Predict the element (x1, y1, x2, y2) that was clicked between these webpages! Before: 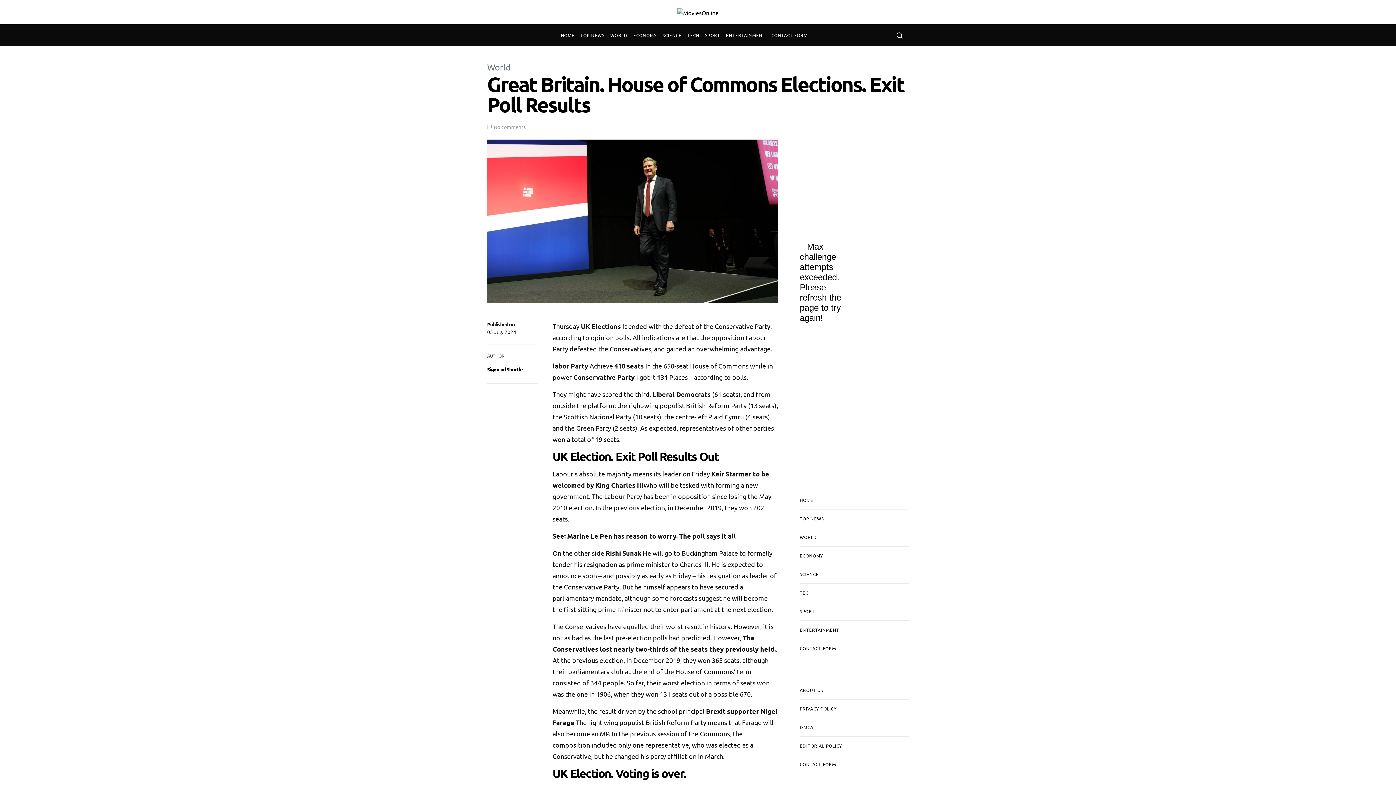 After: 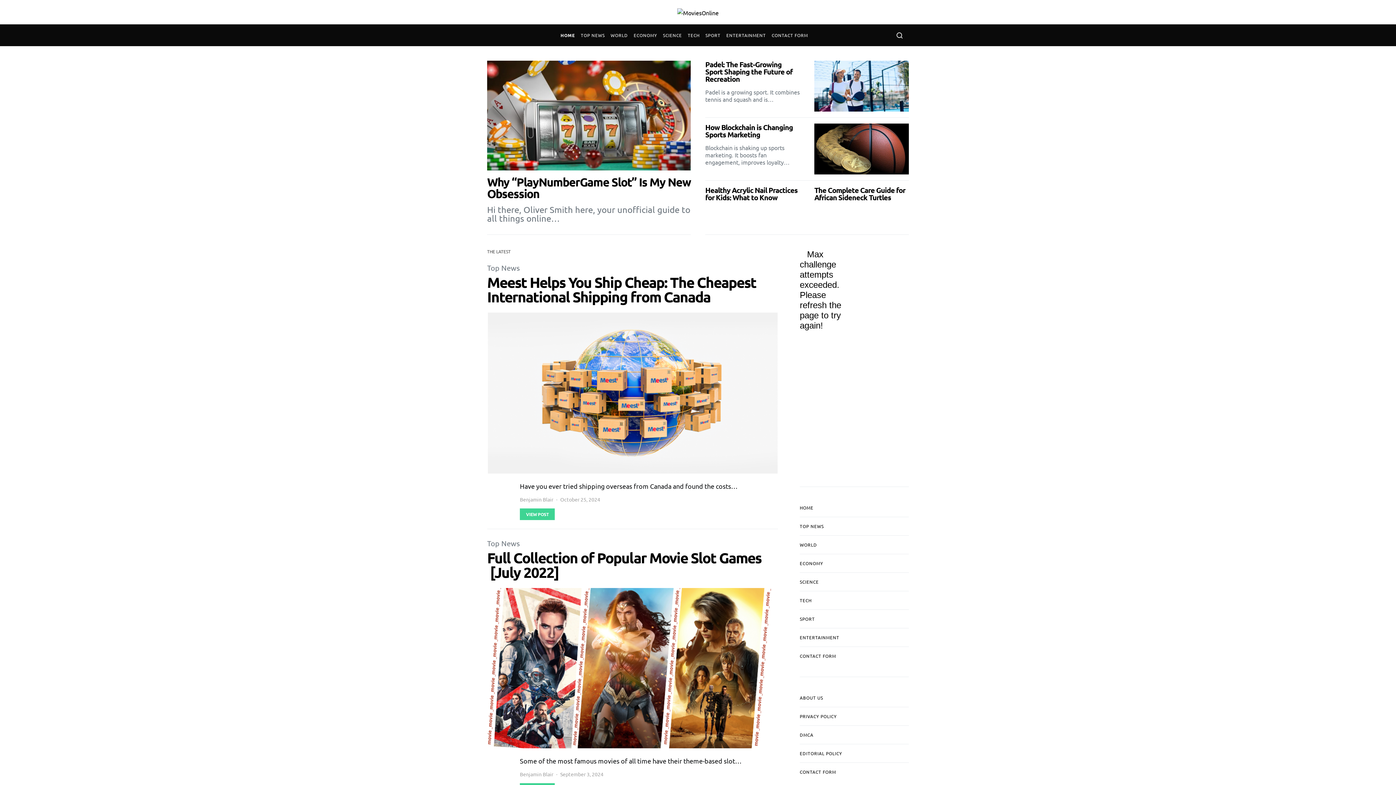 Action: label: HOME bbox: (561, 24, 577, 46)